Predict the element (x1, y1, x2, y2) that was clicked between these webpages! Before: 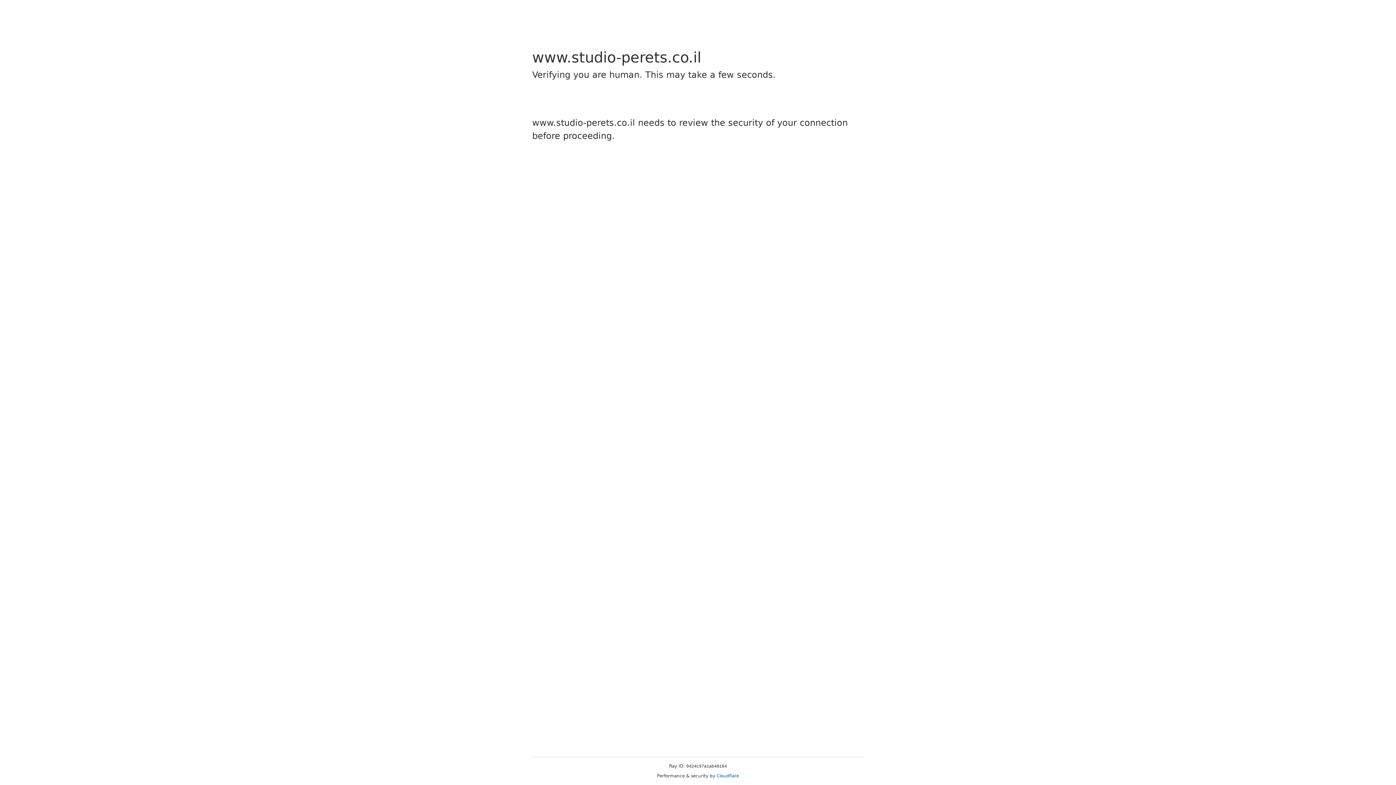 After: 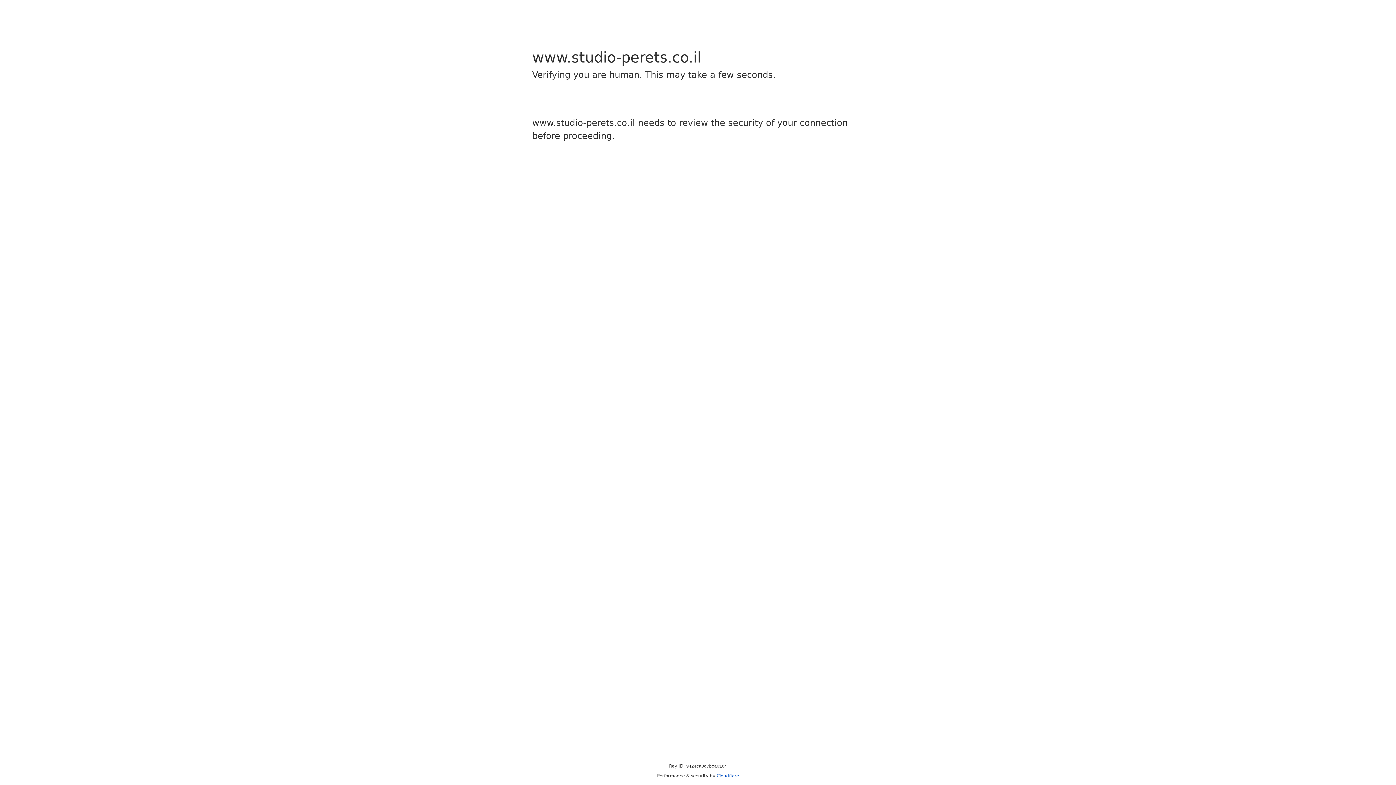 Action: bbox: (716, 773, 739, 778) label: Cloudflare